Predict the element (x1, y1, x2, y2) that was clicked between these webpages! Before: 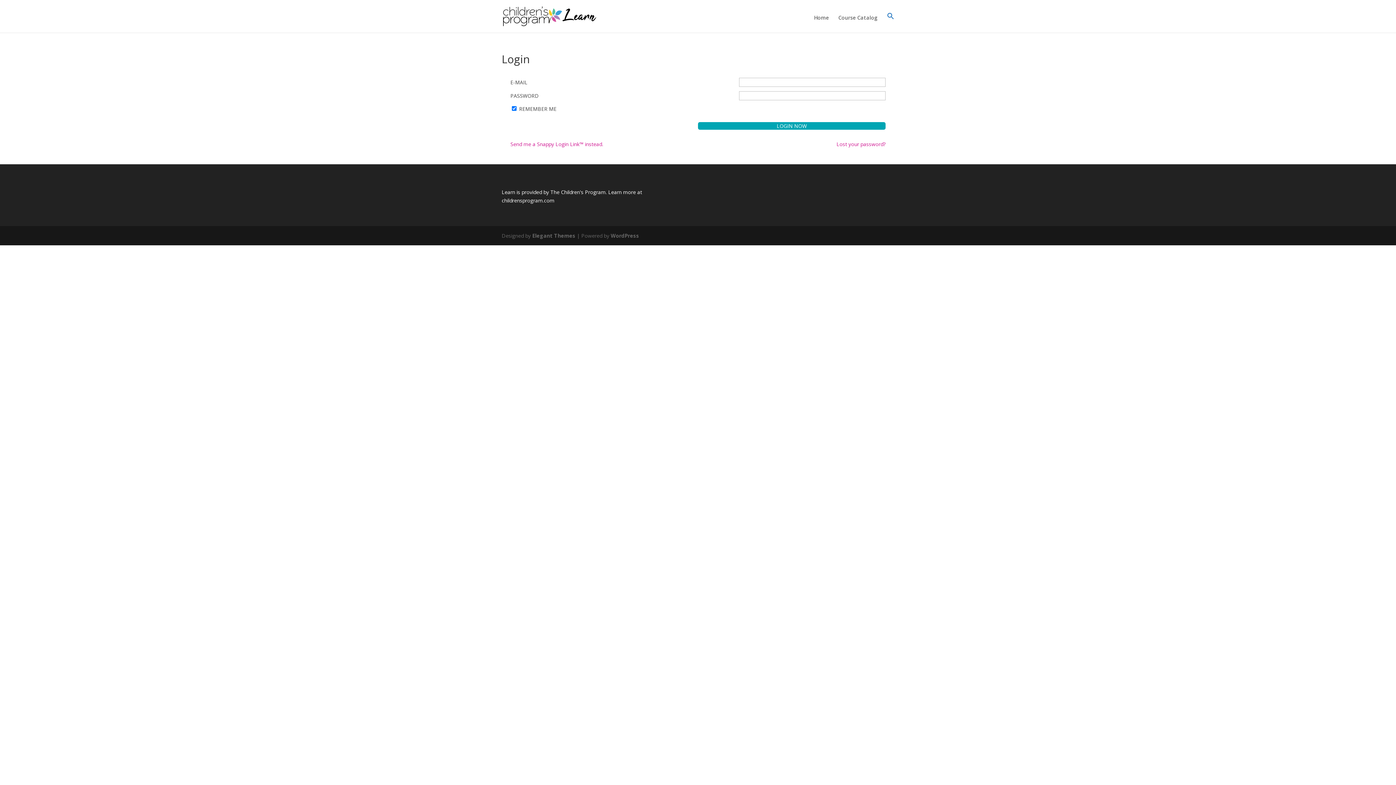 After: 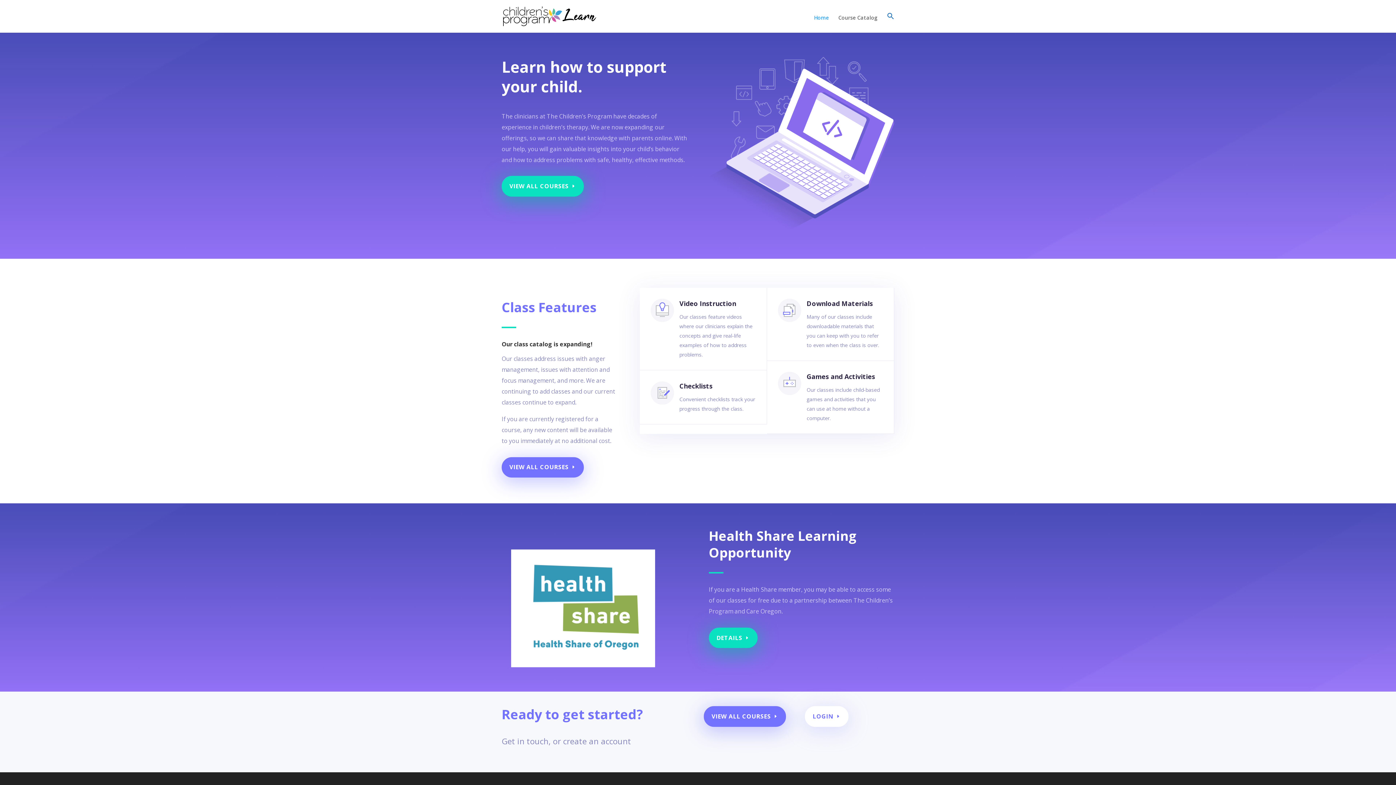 Action: bbox: (503, 12, 596, 19)